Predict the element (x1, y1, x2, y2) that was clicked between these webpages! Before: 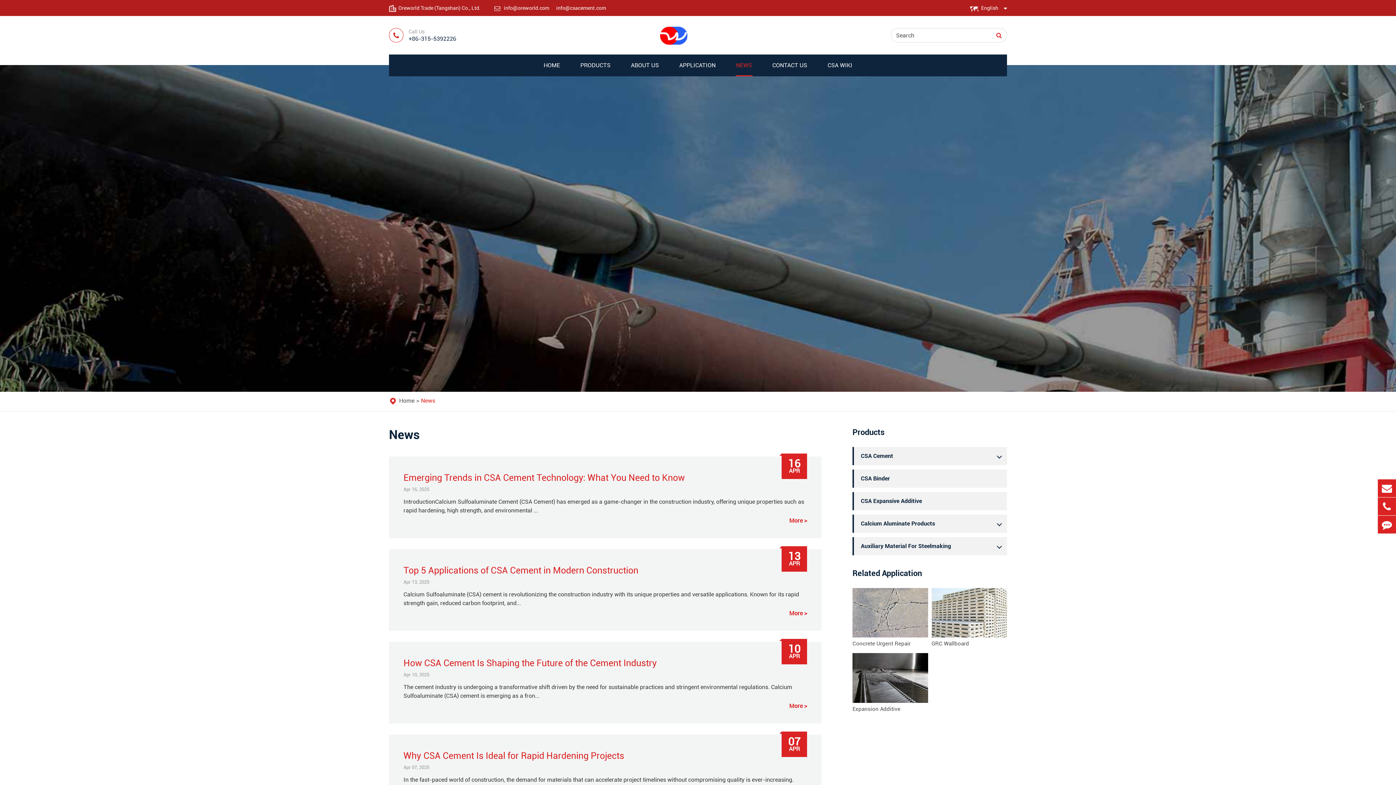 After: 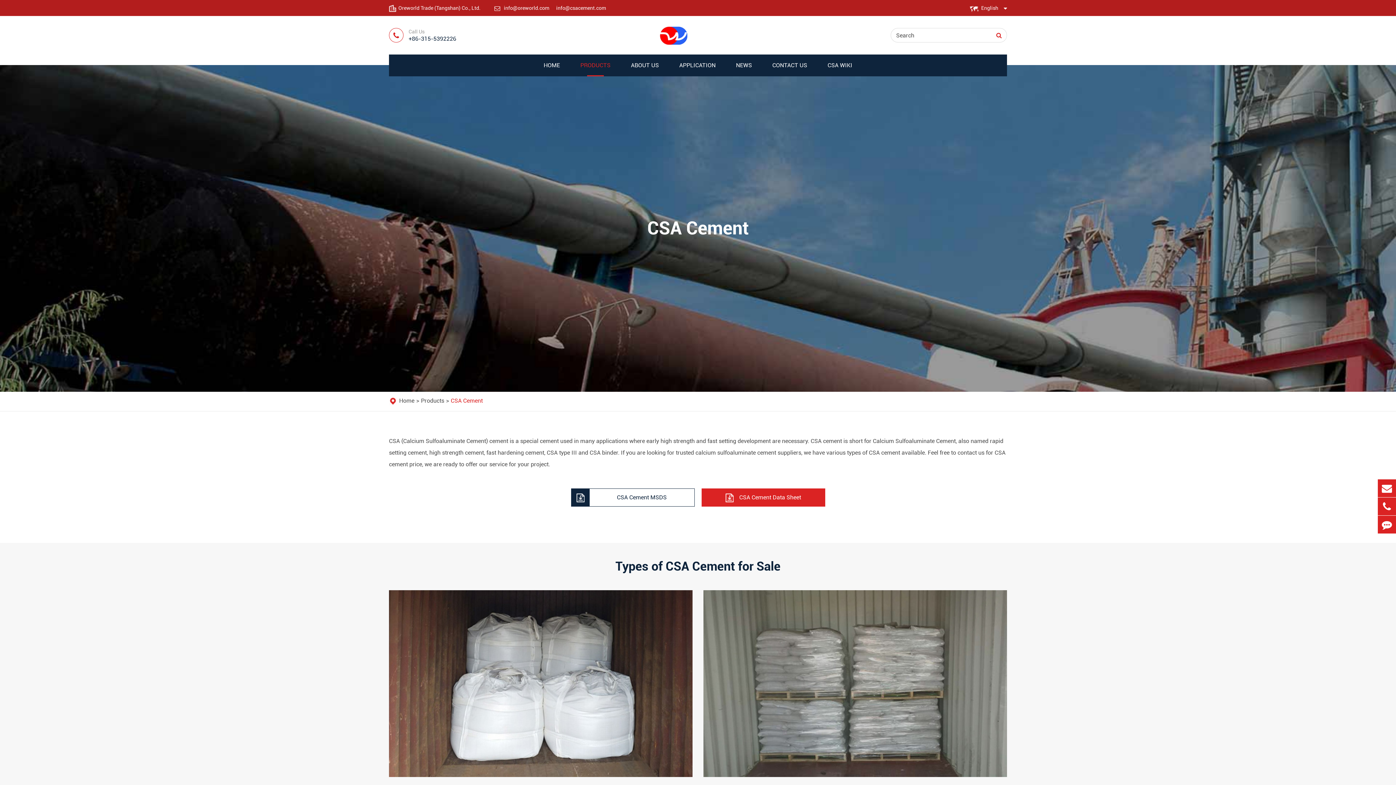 Action: bbox: (852, 447, 1007, 465) label: CSA Cement